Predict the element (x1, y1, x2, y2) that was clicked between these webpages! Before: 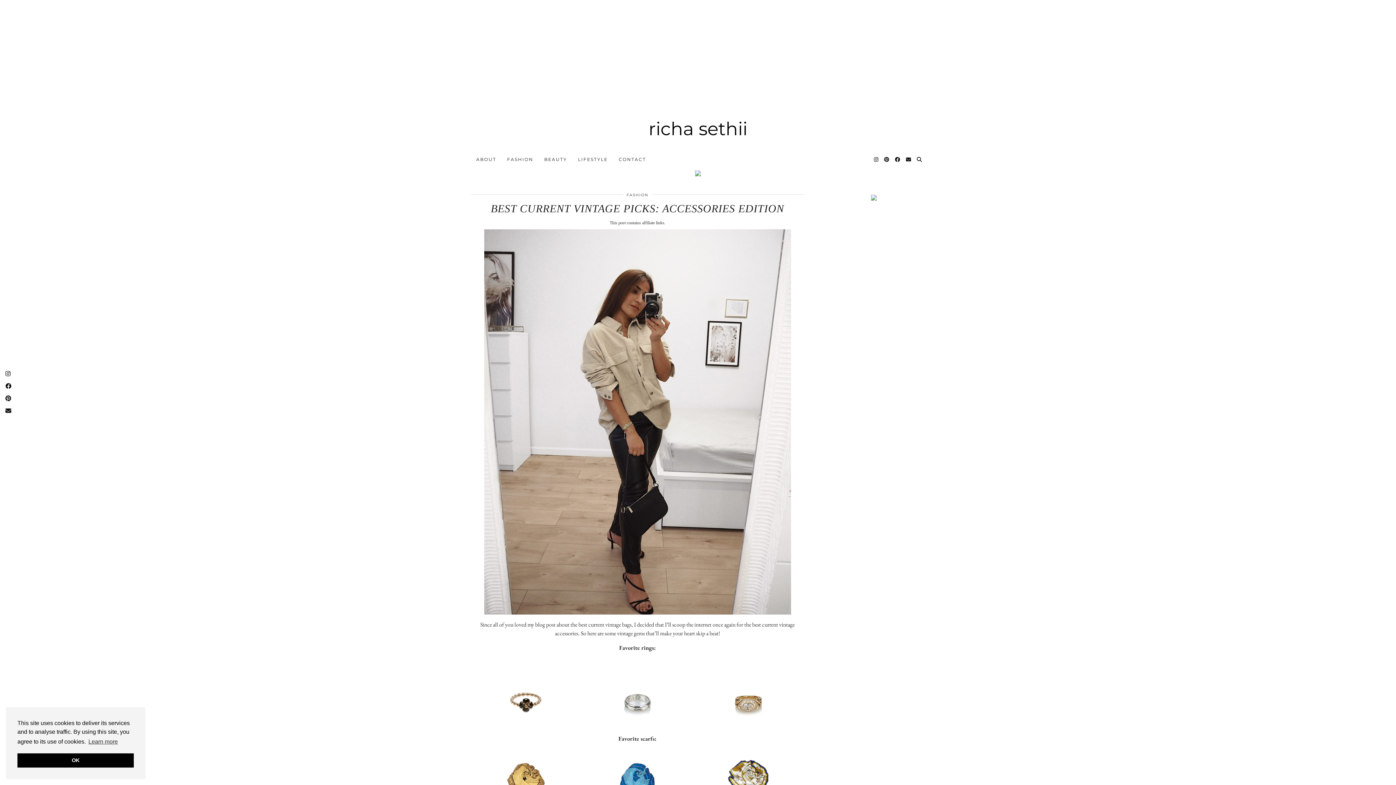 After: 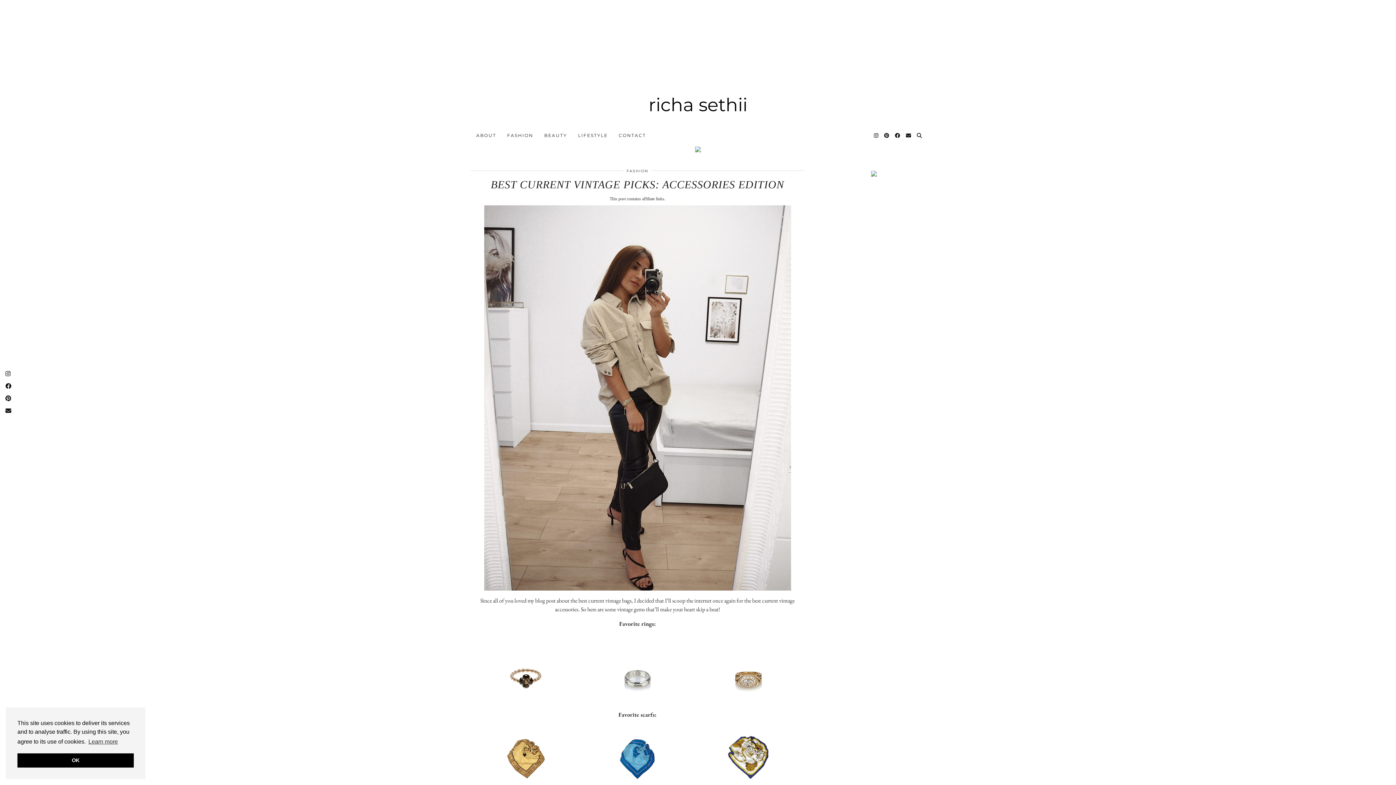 Action: bbox: (470, 755, 582, 809)